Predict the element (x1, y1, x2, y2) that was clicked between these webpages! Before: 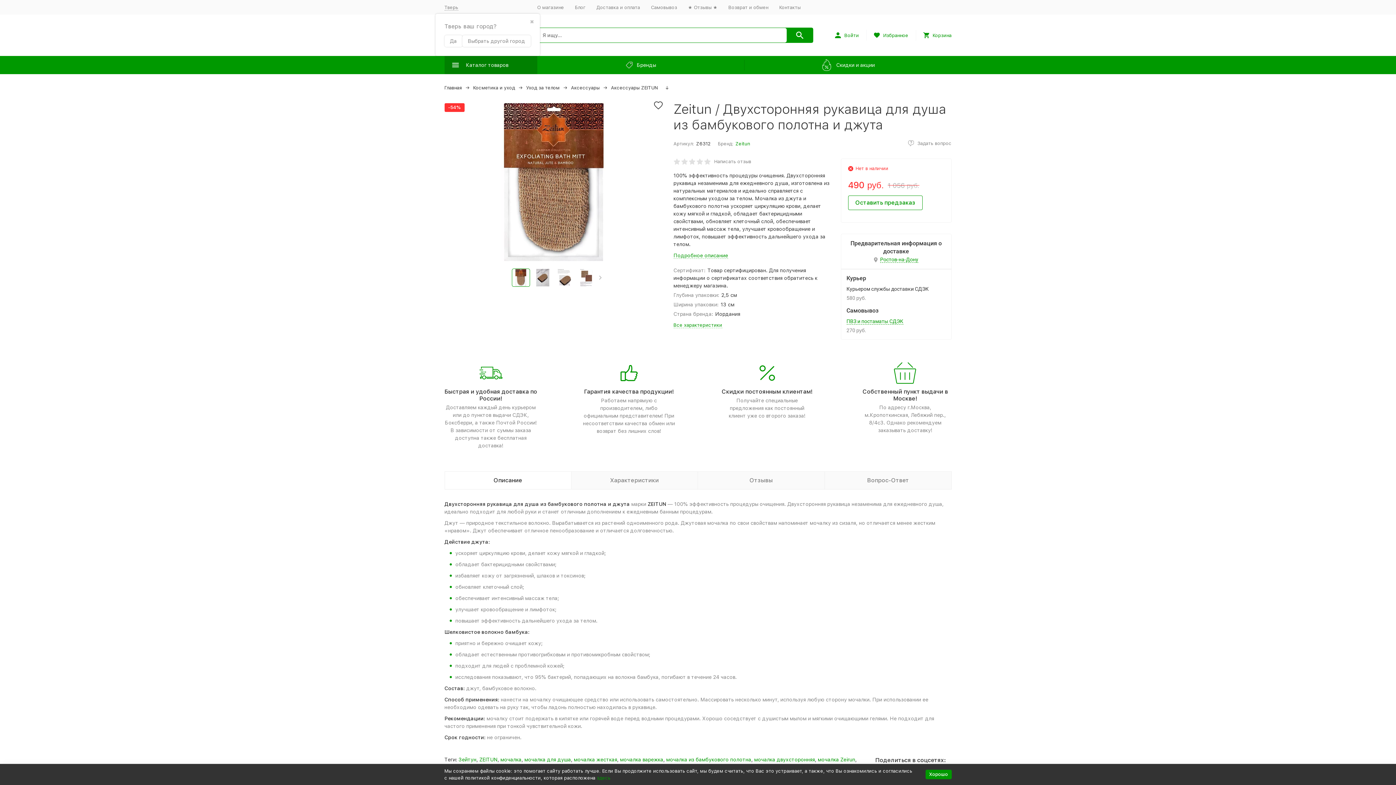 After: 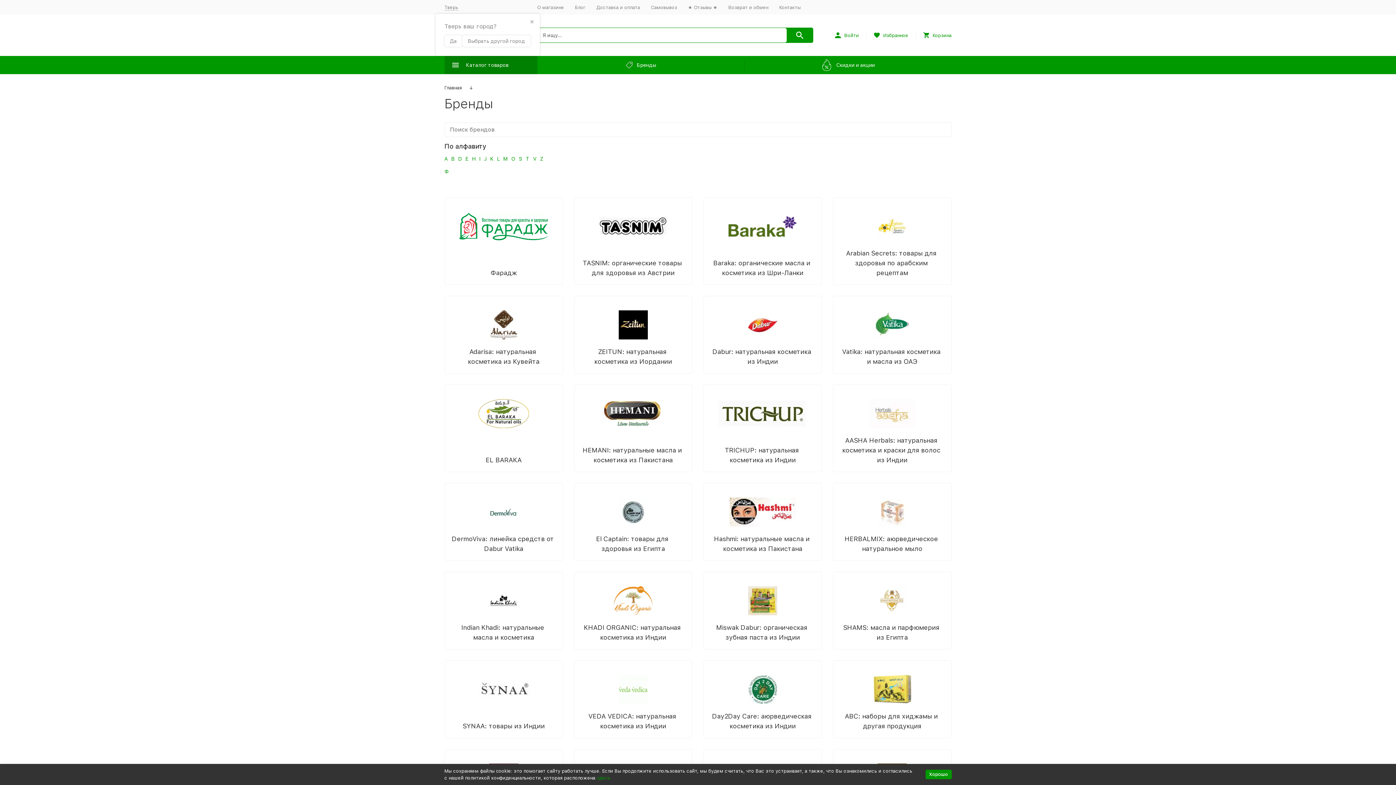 Action: bbox: (537, 56, 744, 74) label: Бренды